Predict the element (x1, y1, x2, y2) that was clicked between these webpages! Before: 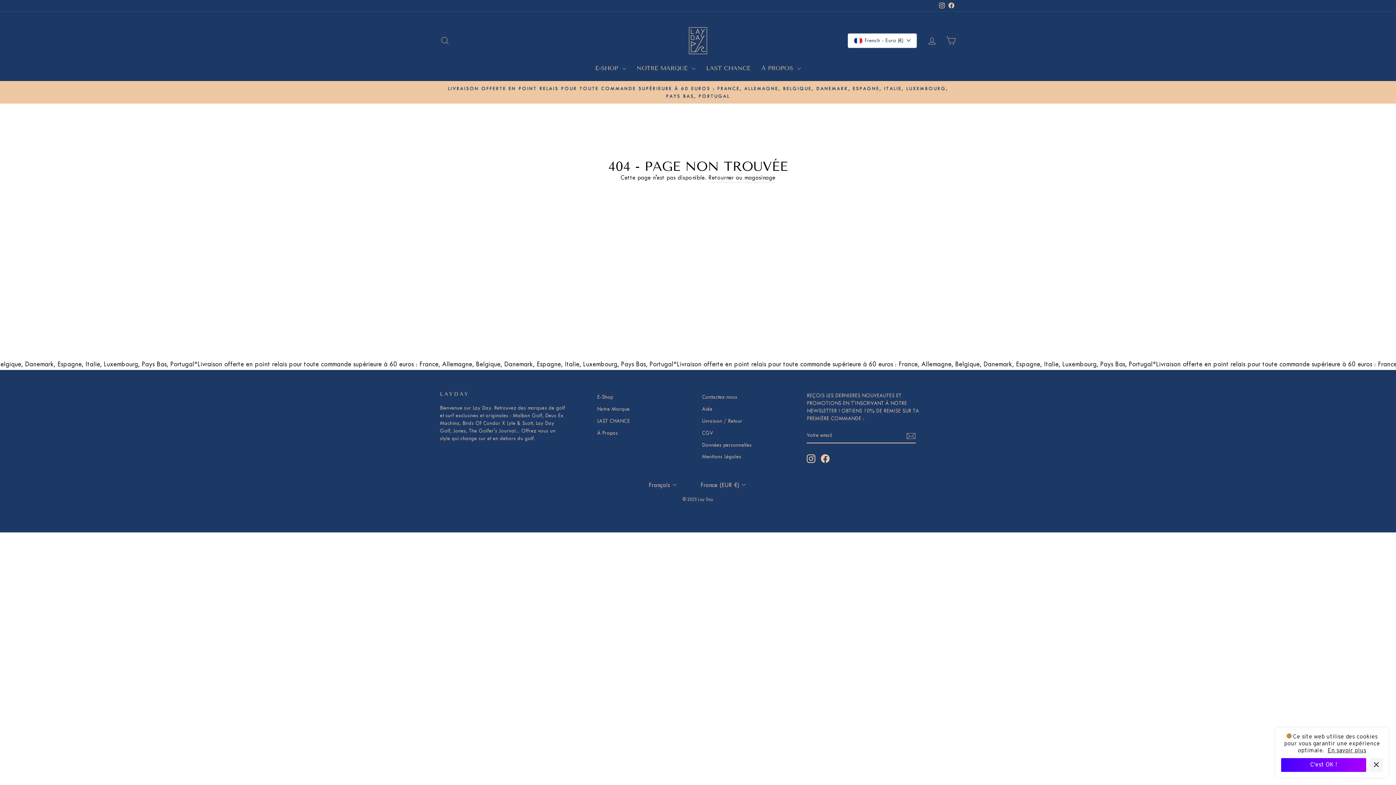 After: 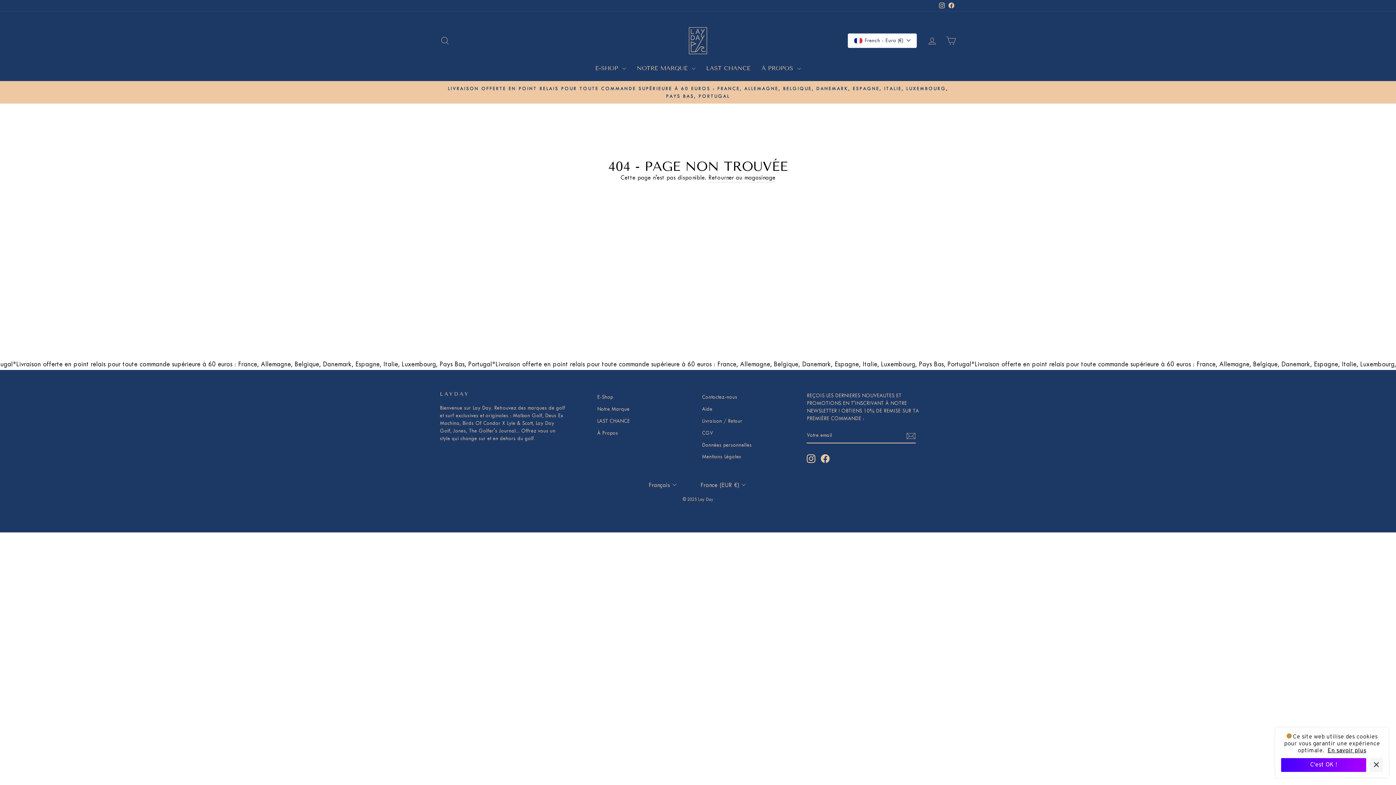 Action: bbox: (1327, 747, 1366, 754) label: En savoir plus